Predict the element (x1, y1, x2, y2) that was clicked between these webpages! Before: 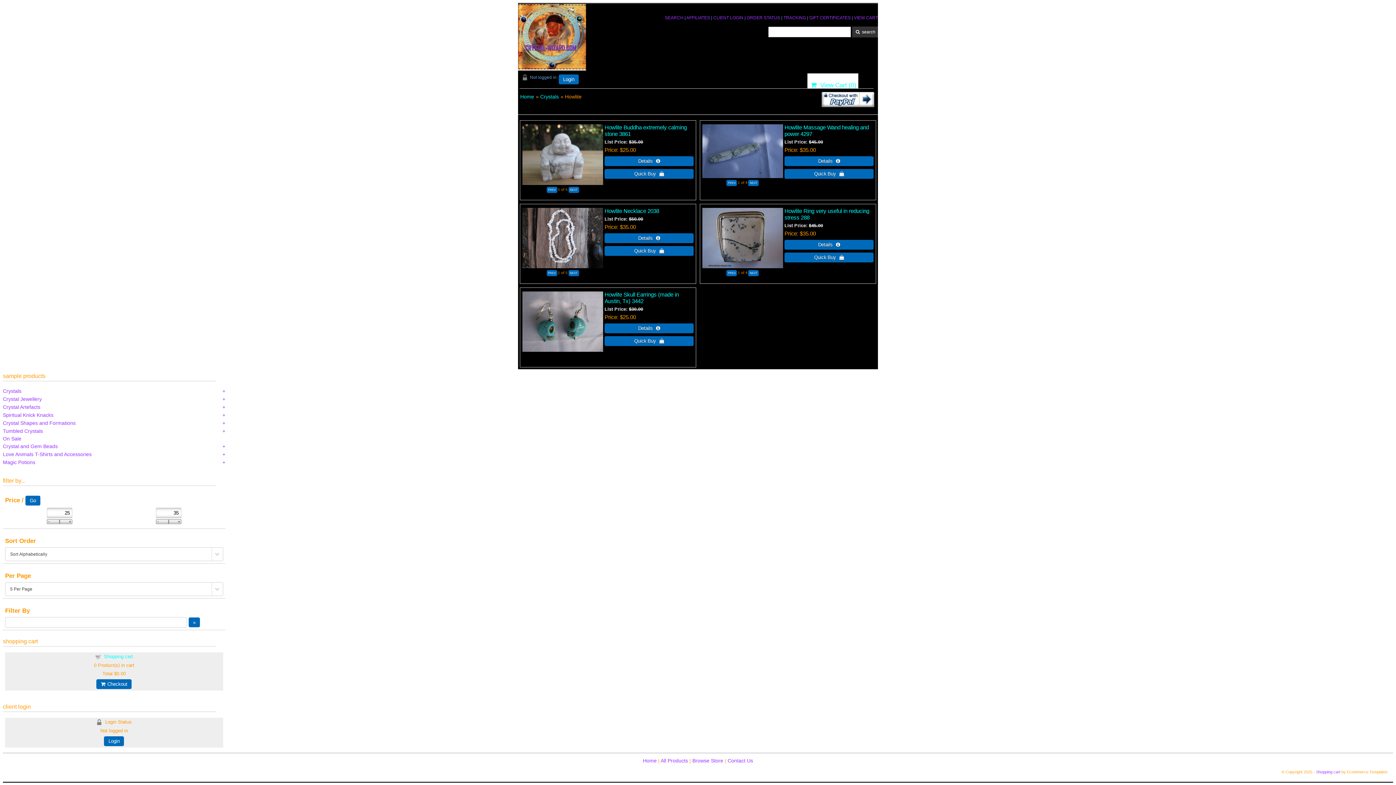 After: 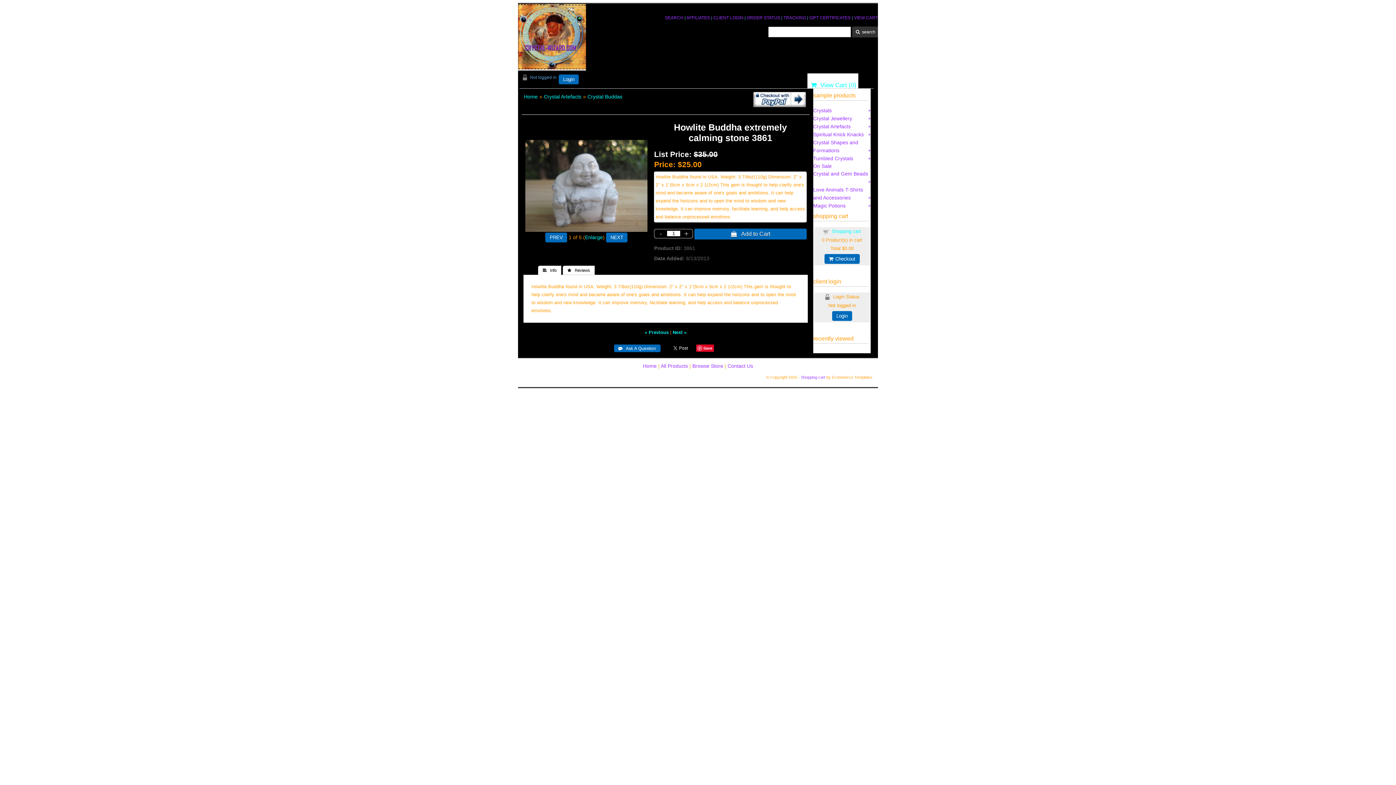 Action: bbox: (522, 180, 603, 186)